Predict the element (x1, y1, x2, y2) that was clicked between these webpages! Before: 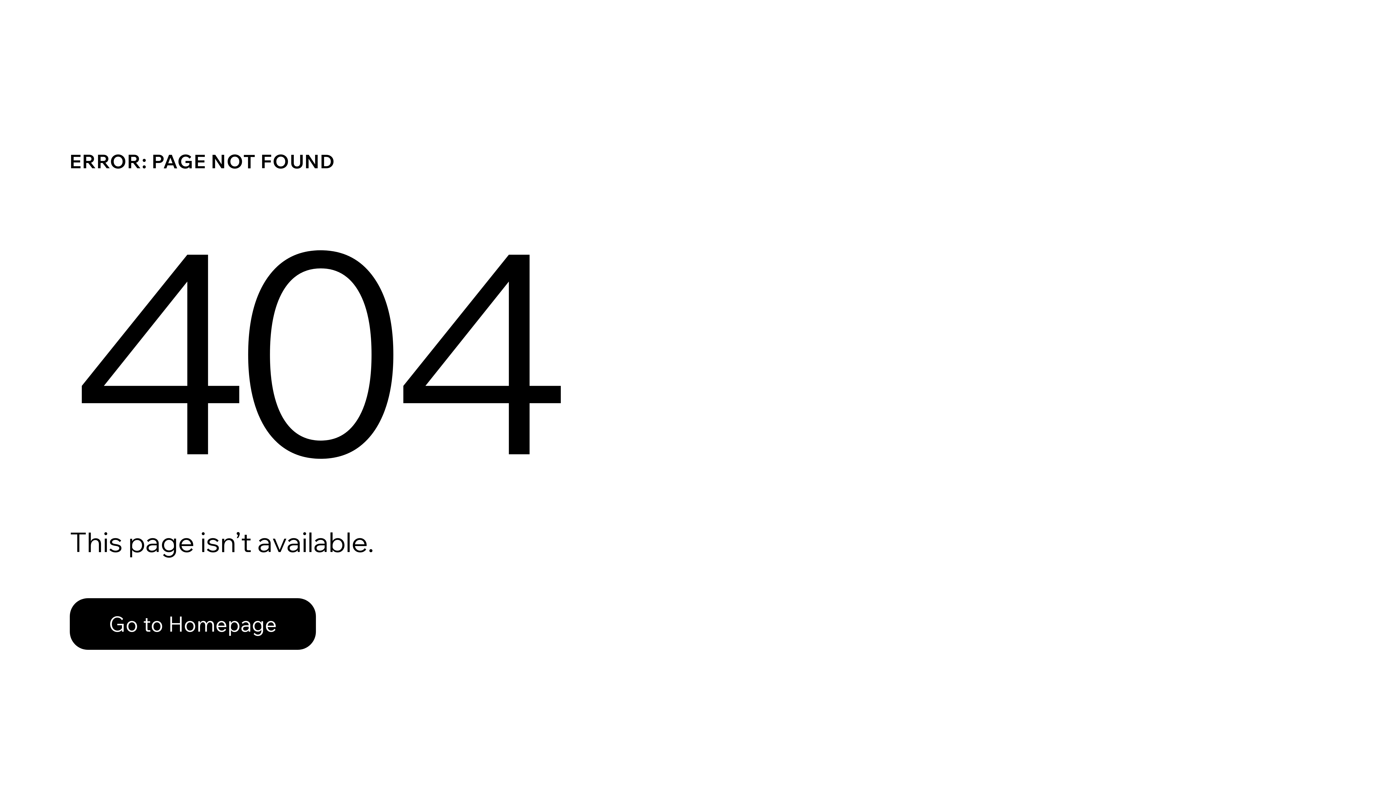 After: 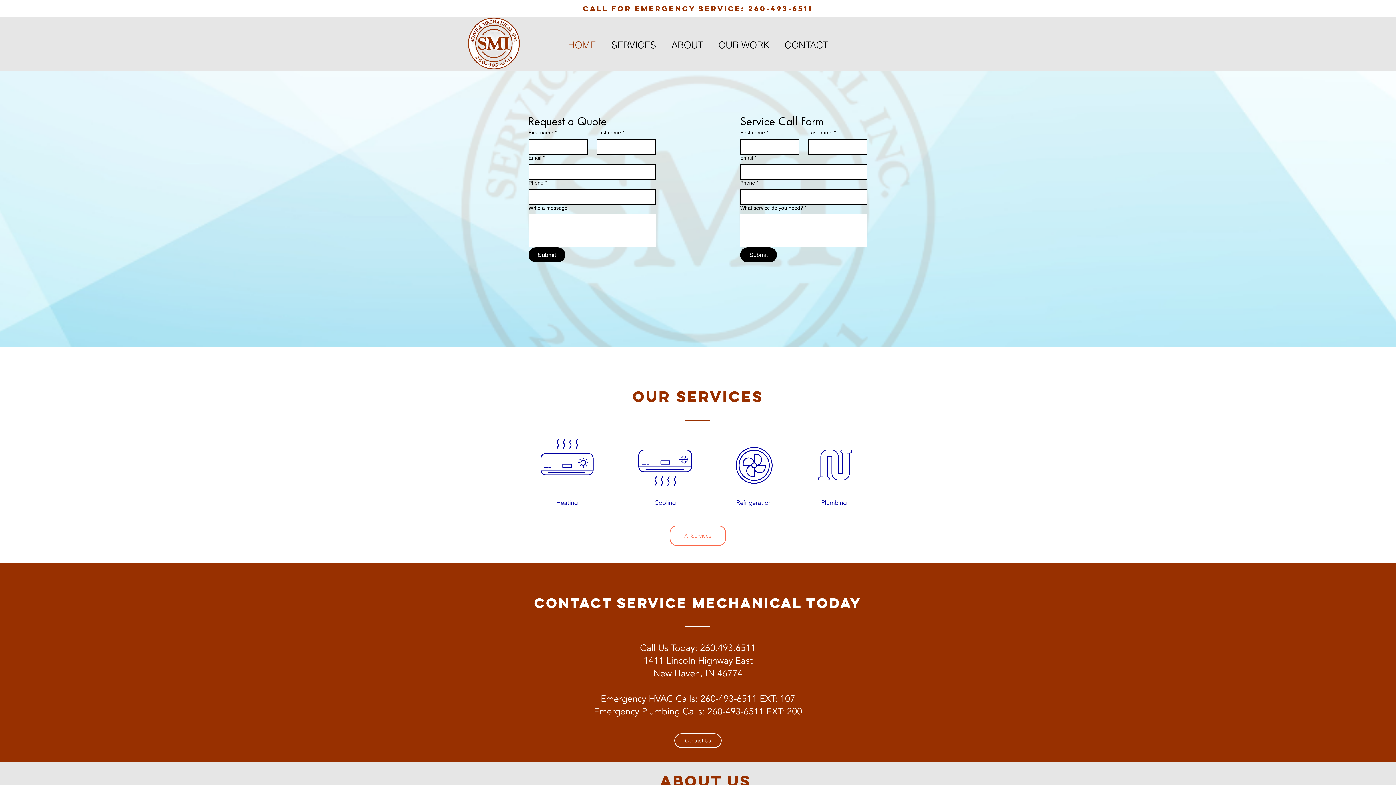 Action: bbox: (69, 598, 316, 650) label: Go to Homepage